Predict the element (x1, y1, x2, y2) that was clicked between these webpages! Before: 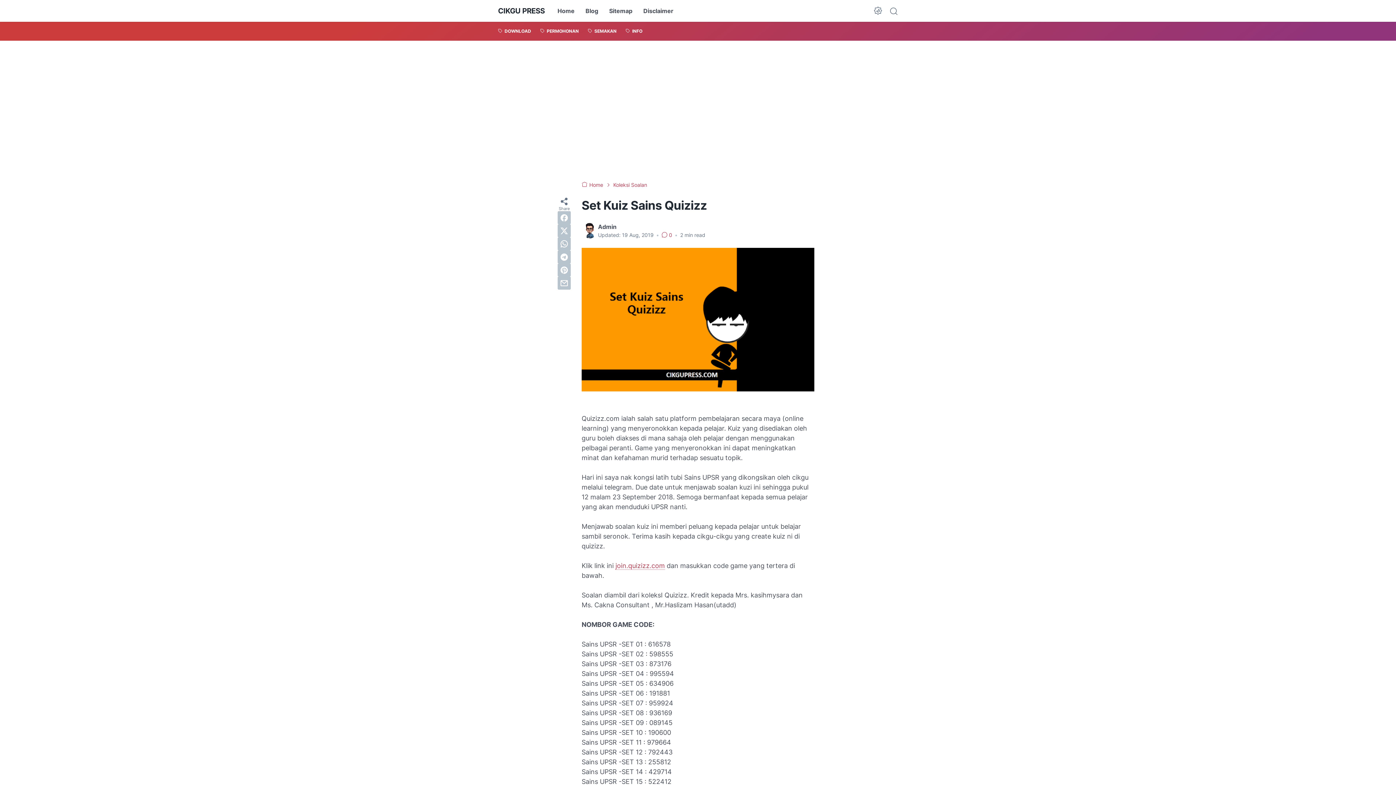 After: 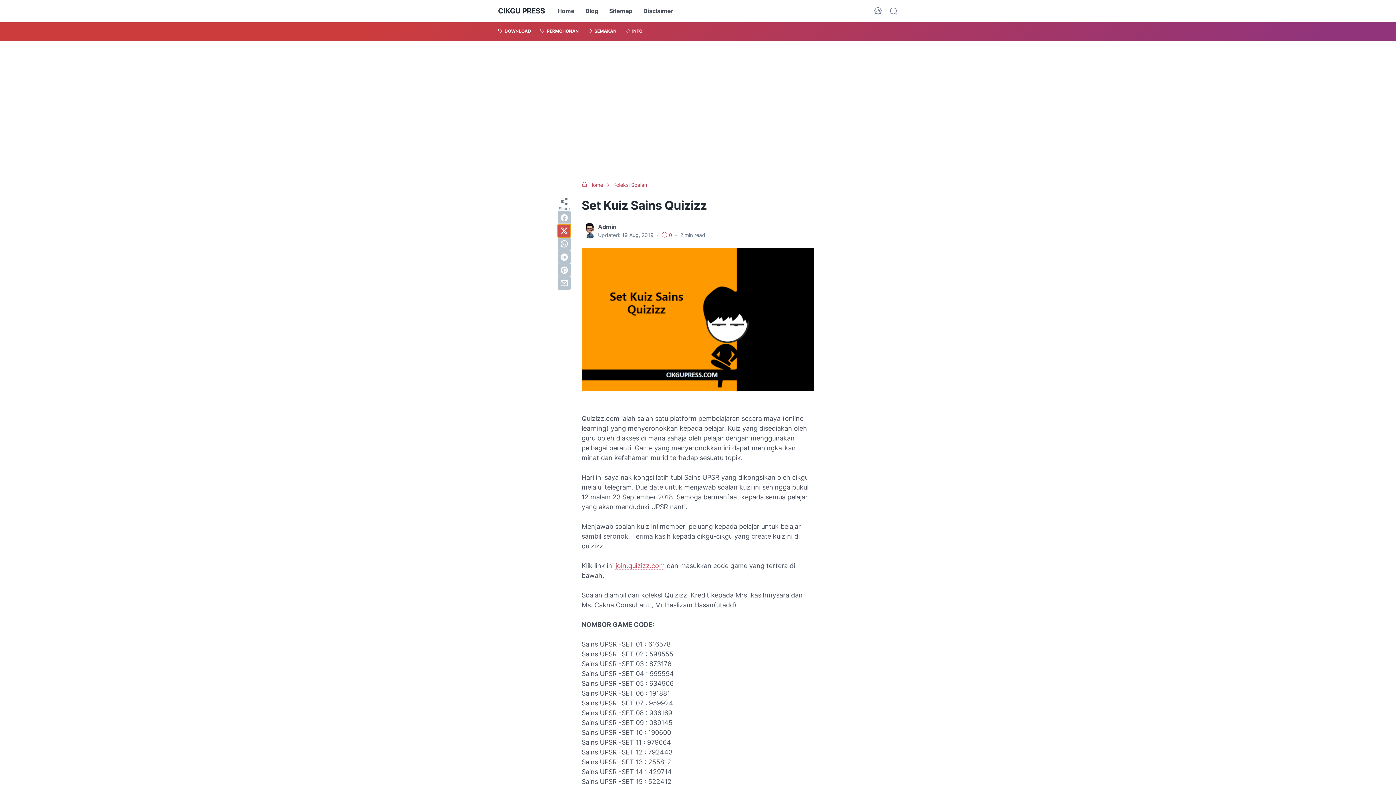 Action: label: twitter bbox: (557, 224, 570, 237)